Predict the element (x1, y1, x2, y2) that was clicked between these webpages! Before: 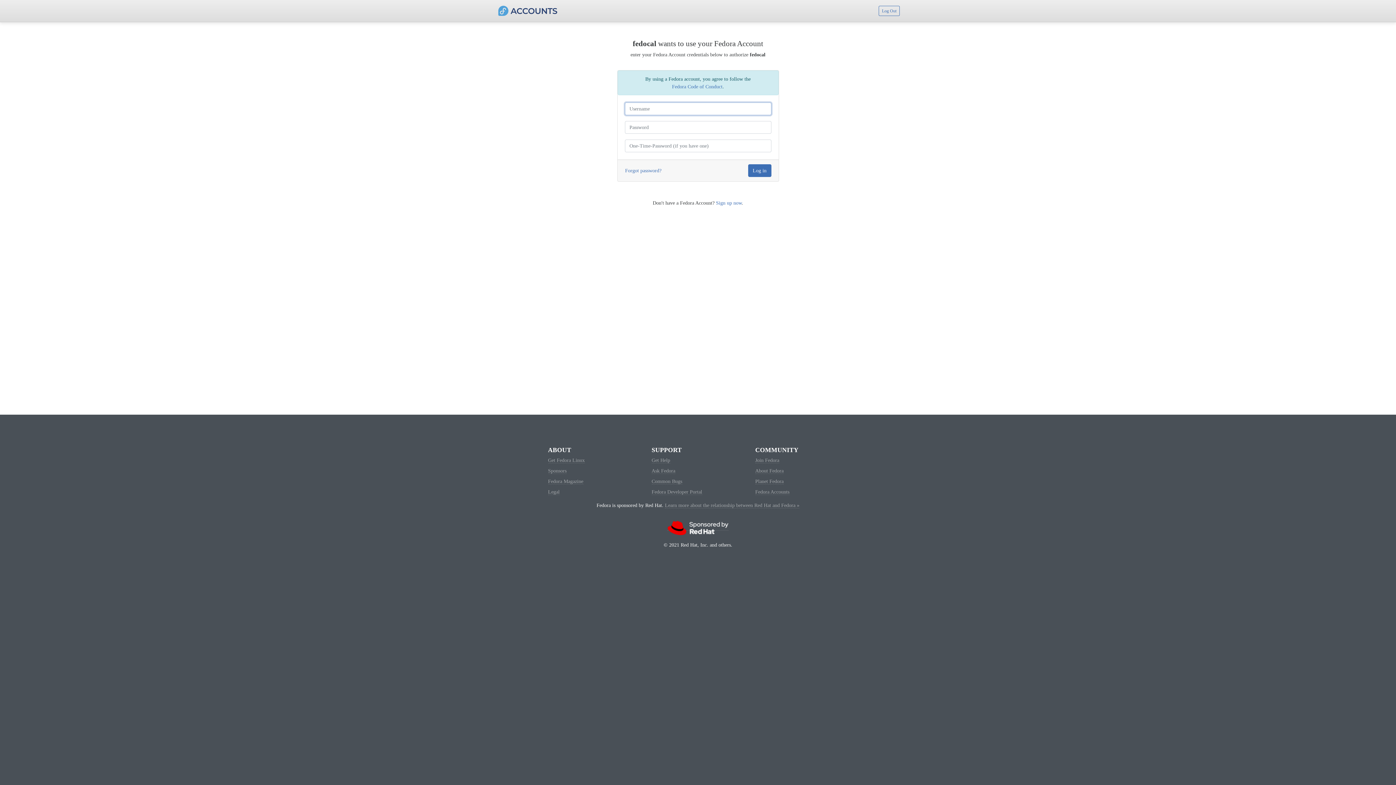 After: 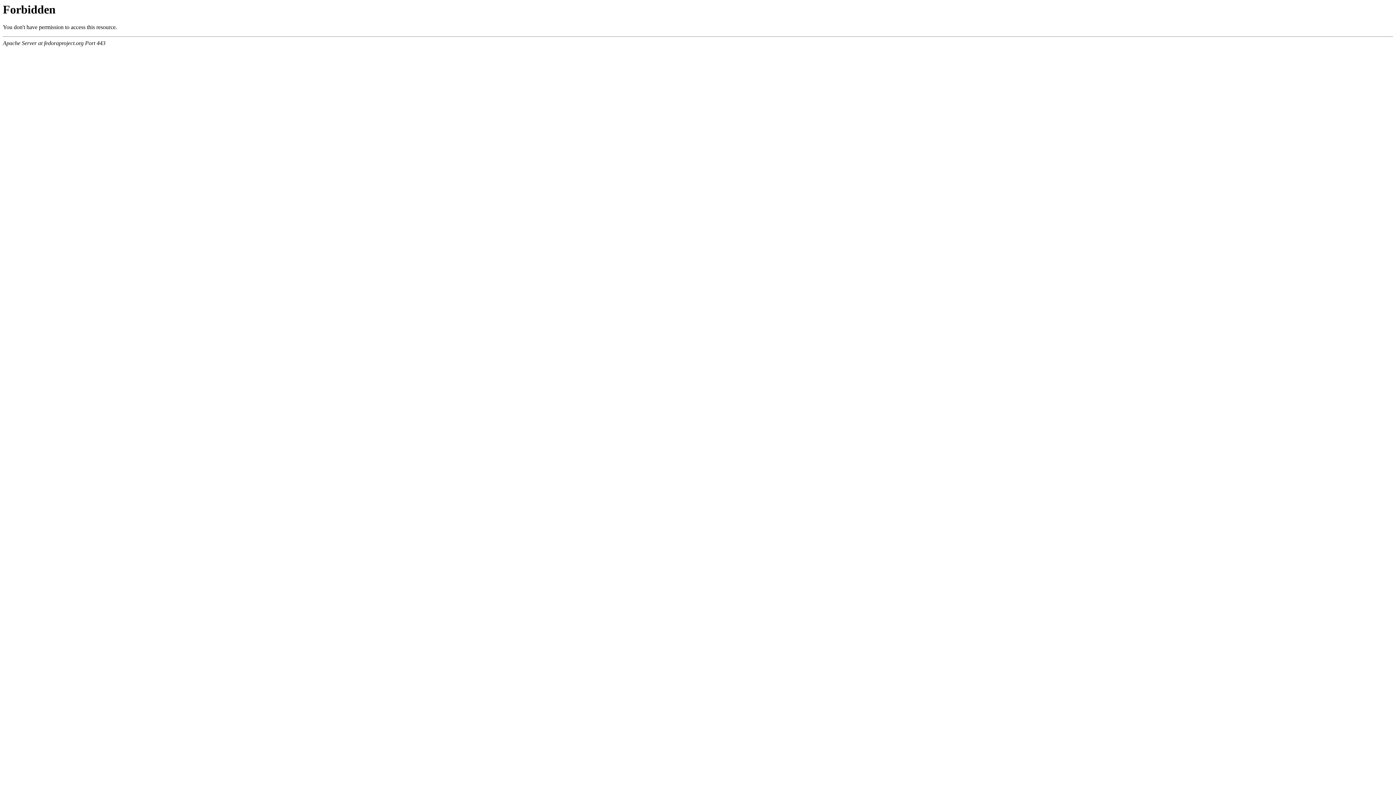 Action: label: Get Fedora Linux bbox: (548, 457, 584, 463)